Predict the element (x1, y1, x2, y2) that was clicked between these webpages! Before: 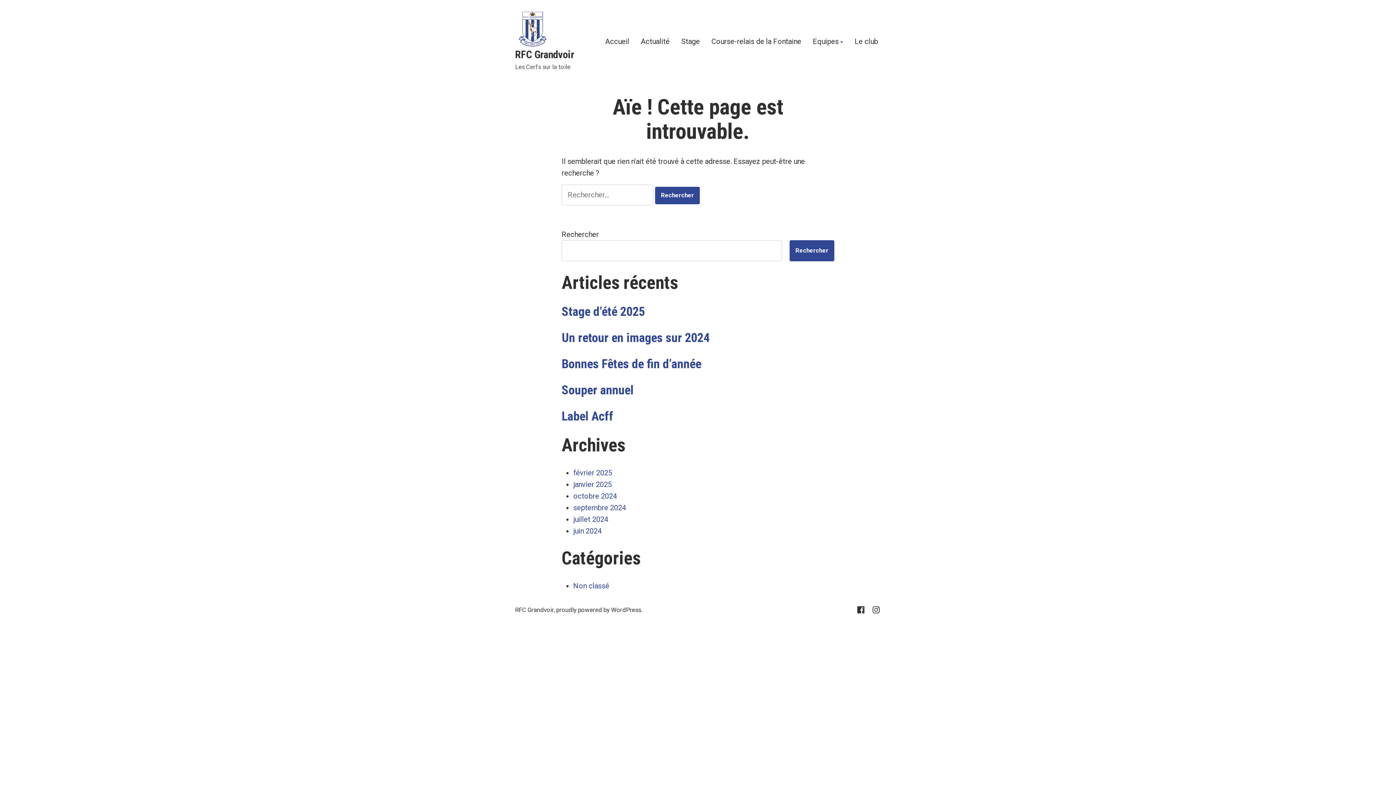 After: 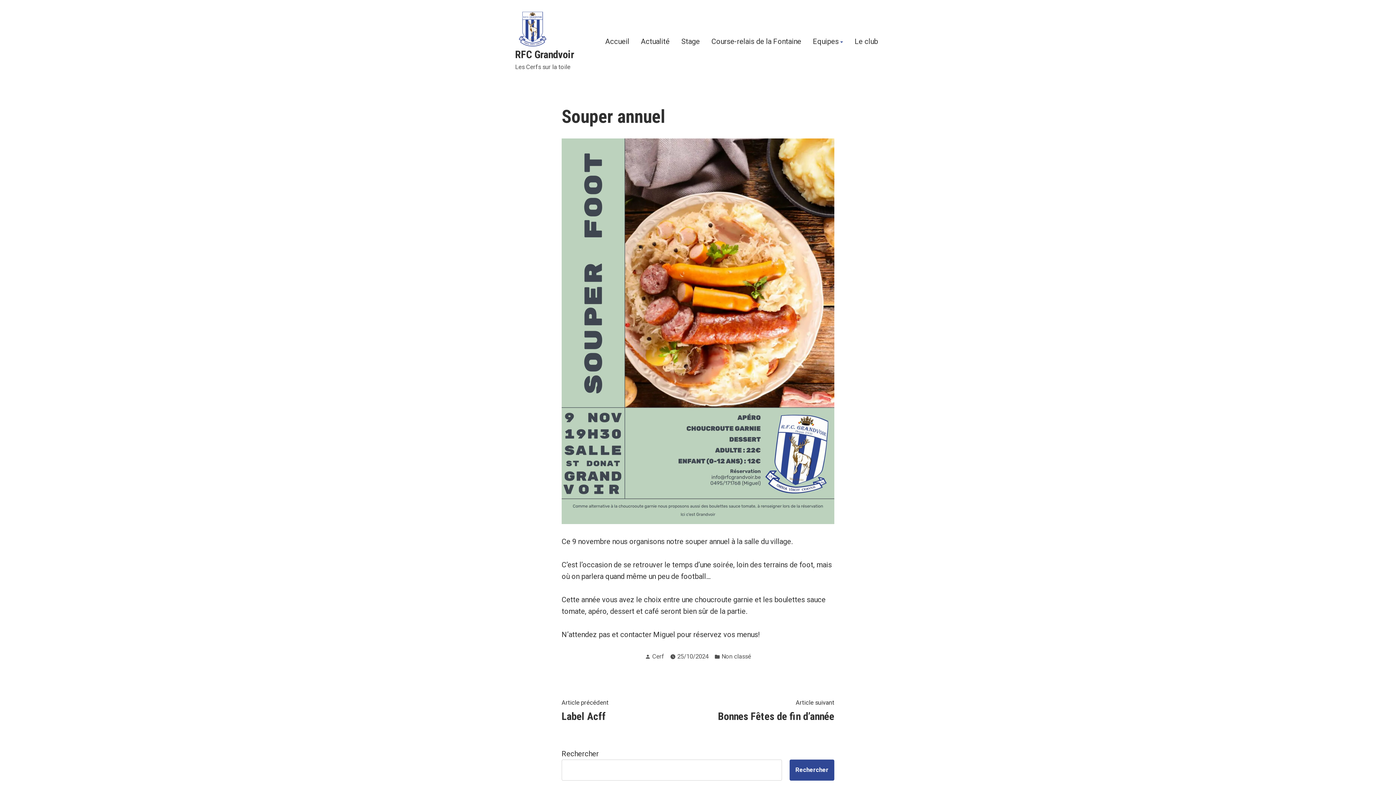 Action: bbox: (561, 382, 633, 397) label: Souper annuel